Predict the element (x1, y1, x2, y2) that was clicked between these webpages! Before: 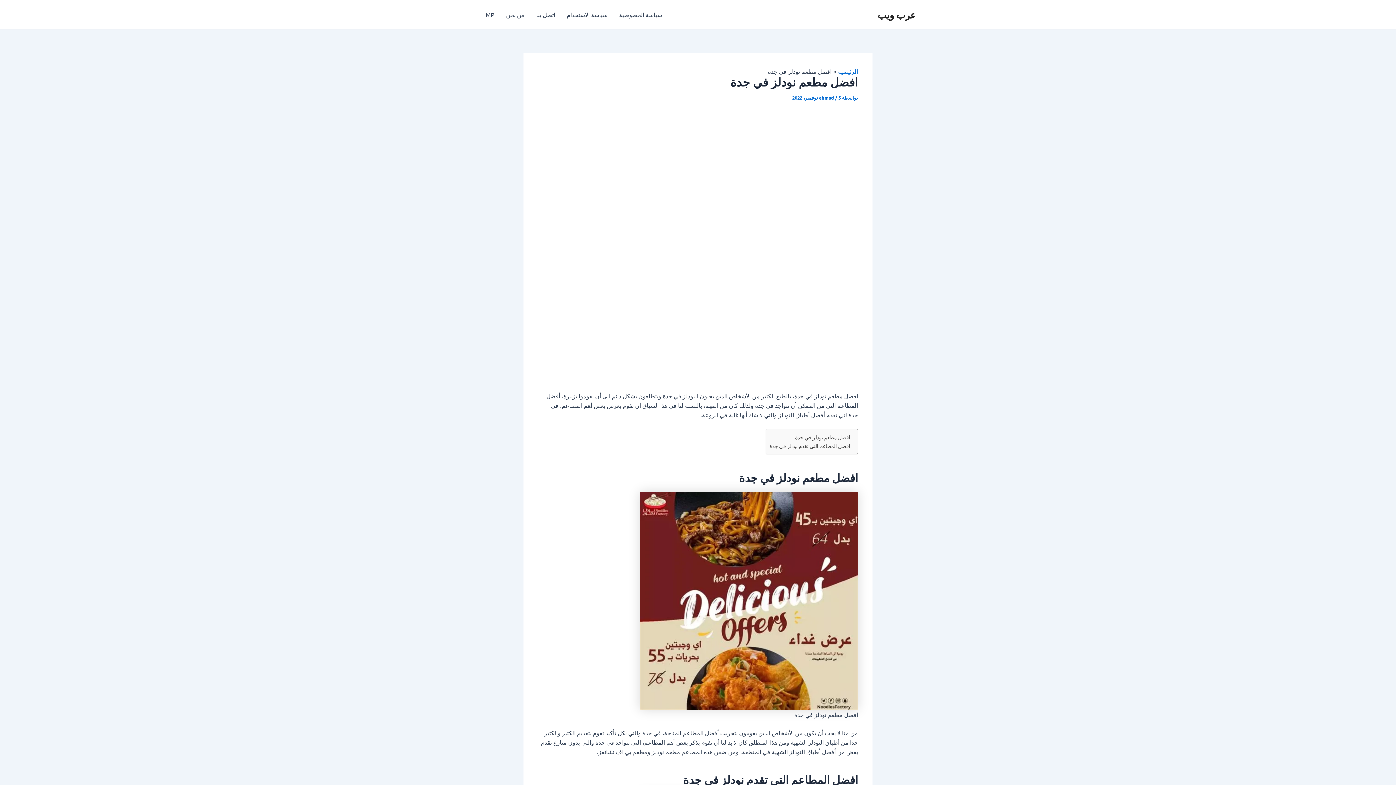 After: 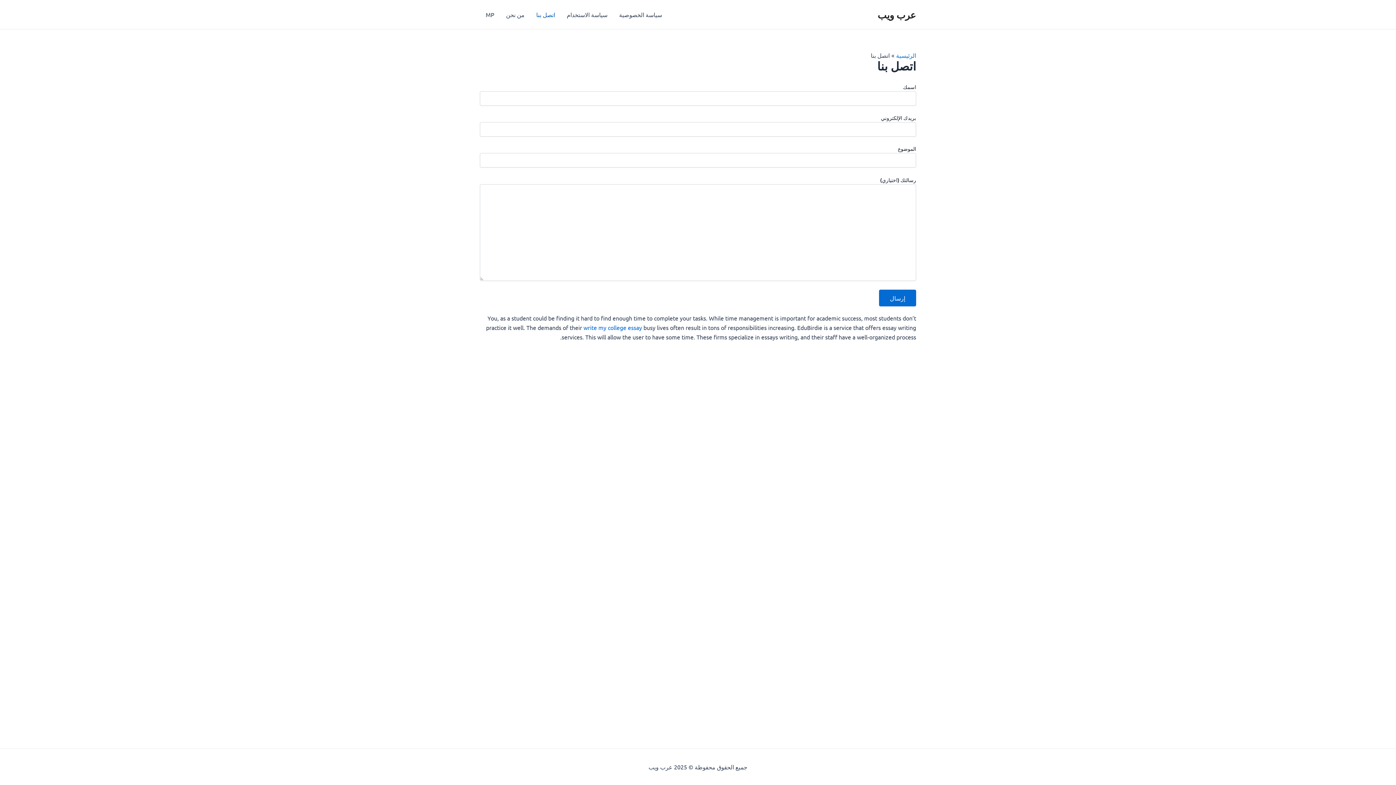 Action: label: اتصل بنا bbox: (530, 0, 561, 29)